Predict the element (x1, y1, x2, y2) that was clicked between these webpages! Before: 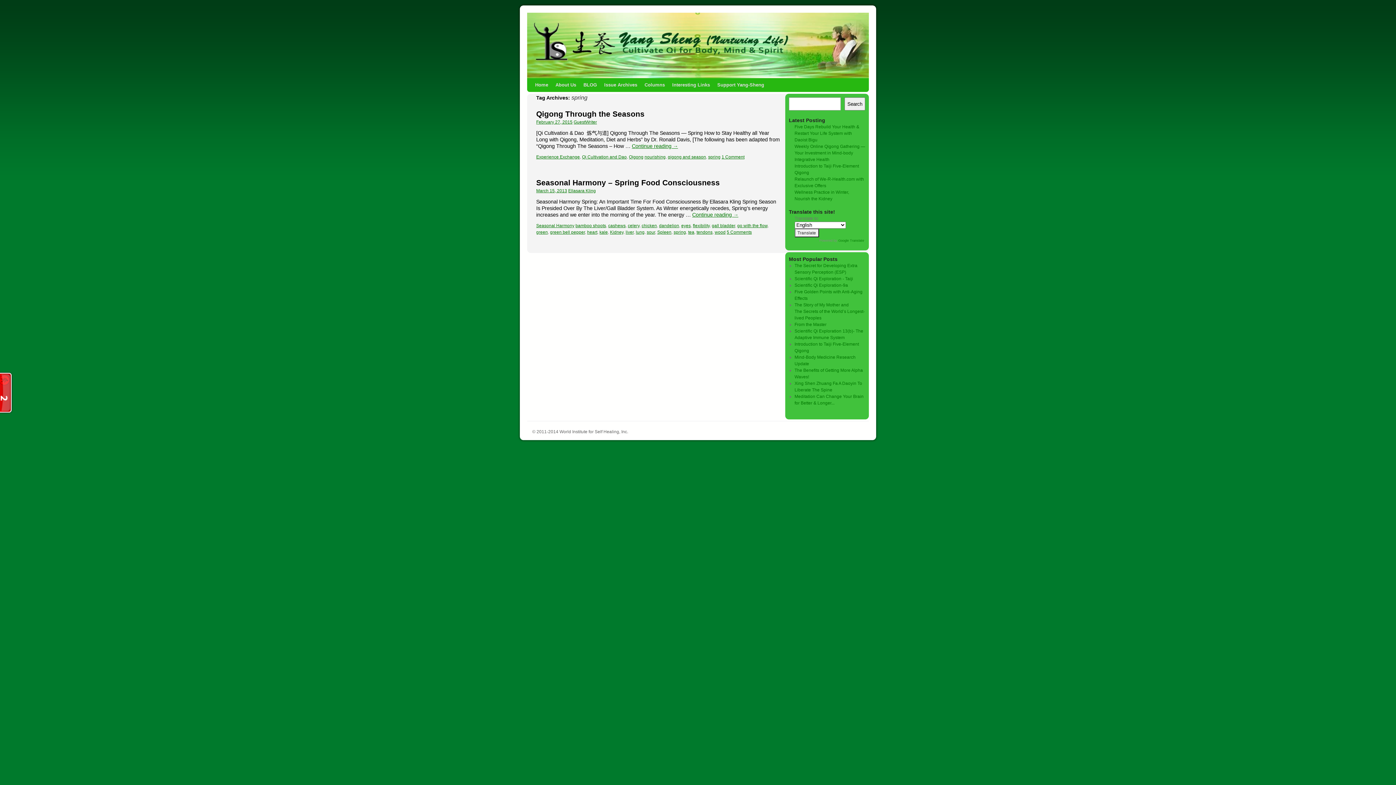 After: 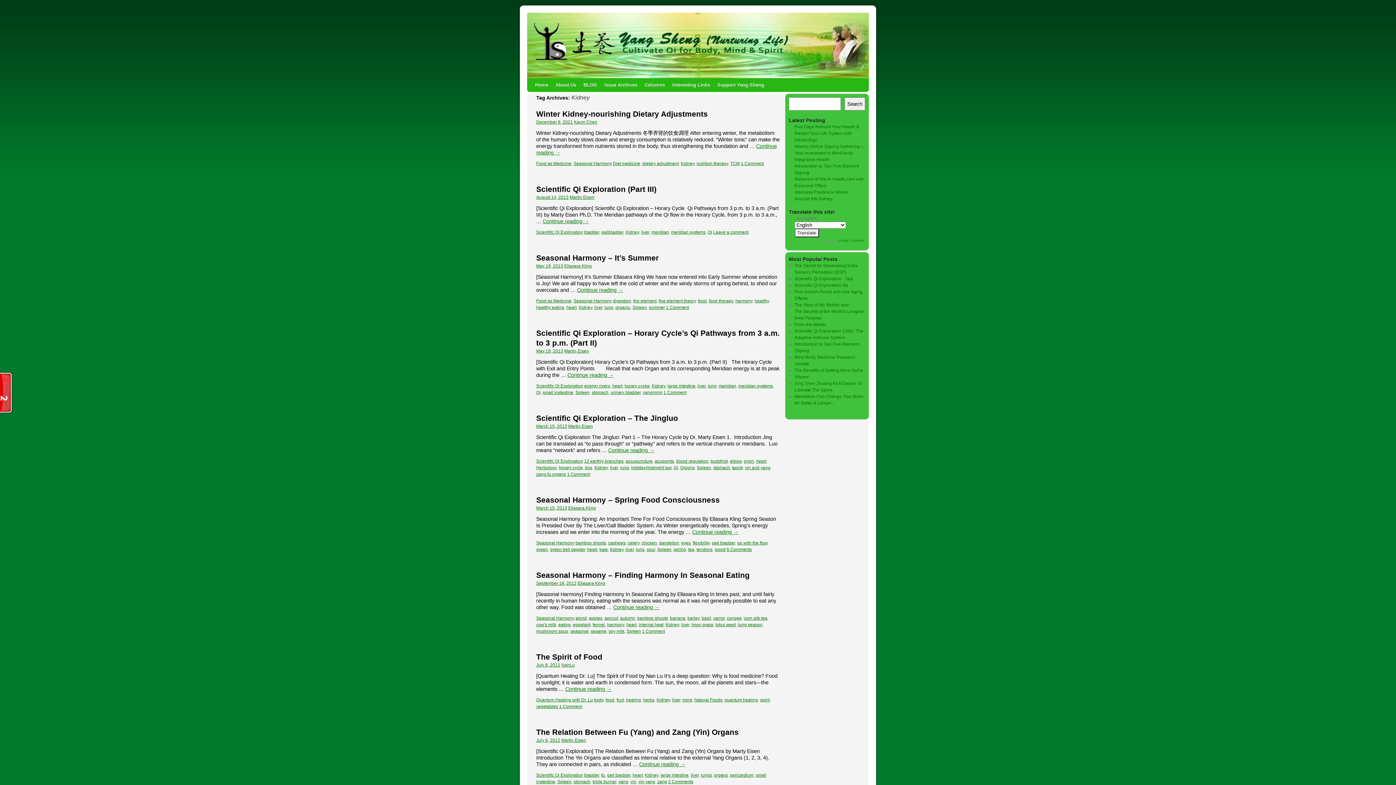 Action: label: Kidney bbox: (610, 229, 623, 234)